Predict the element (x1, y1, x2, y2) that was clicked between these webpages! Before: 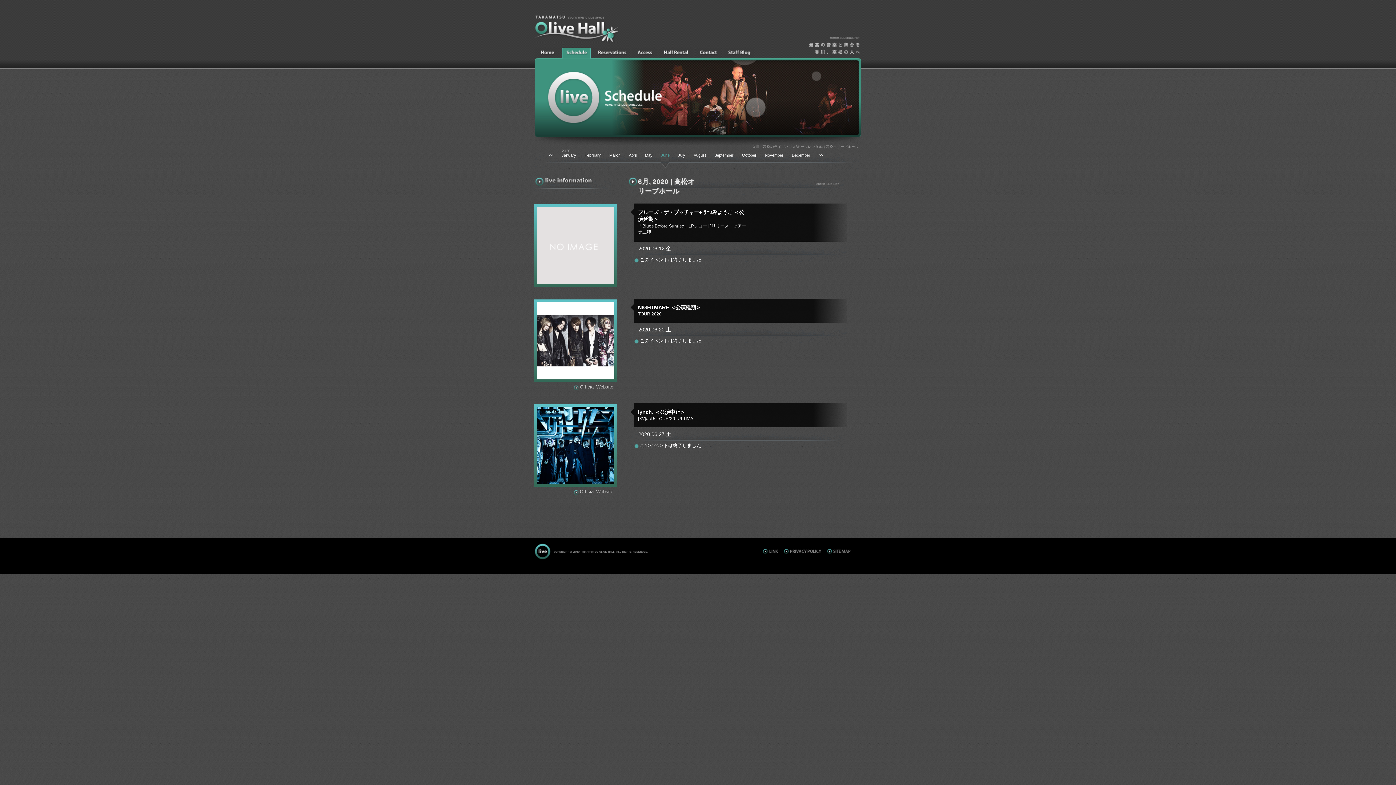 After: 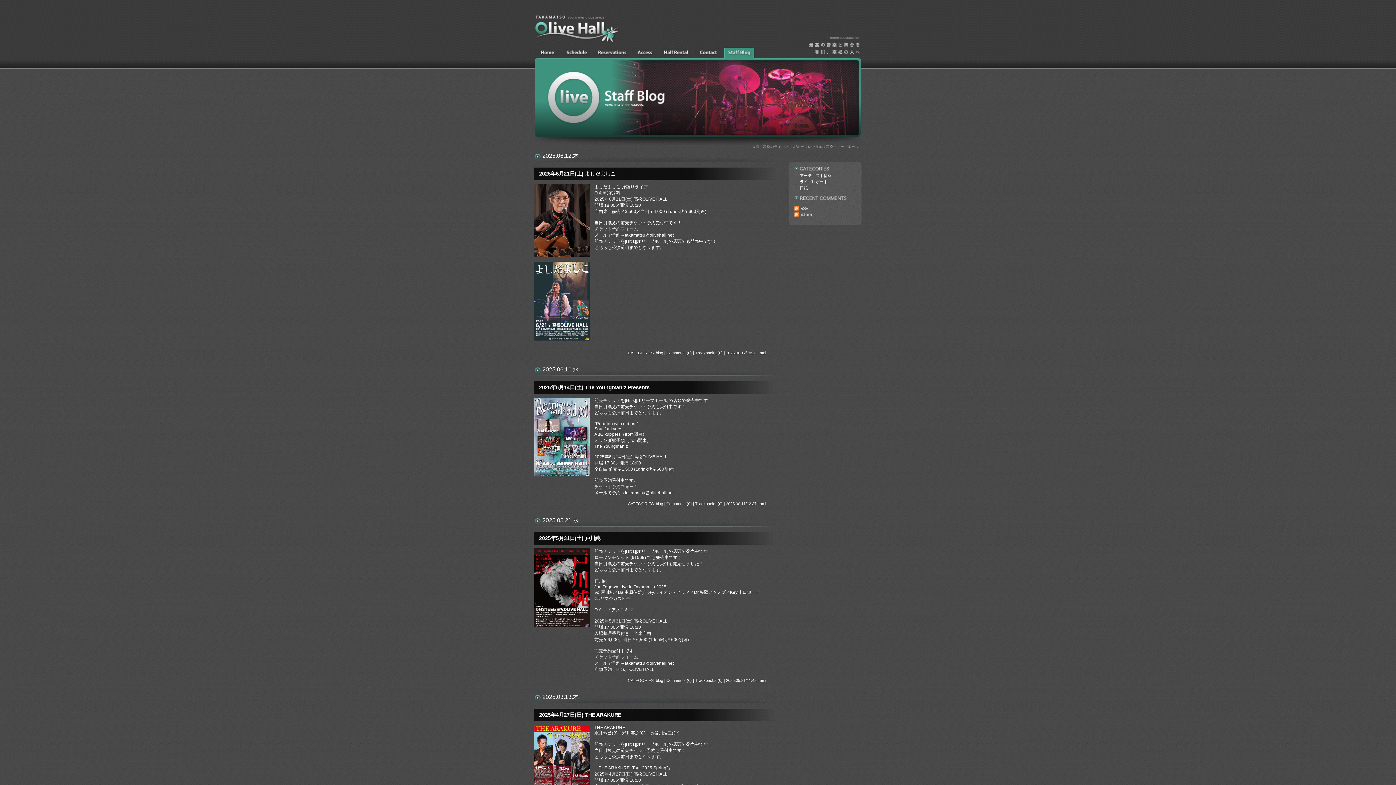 Action: bbox: (724, 53, 754, 59)